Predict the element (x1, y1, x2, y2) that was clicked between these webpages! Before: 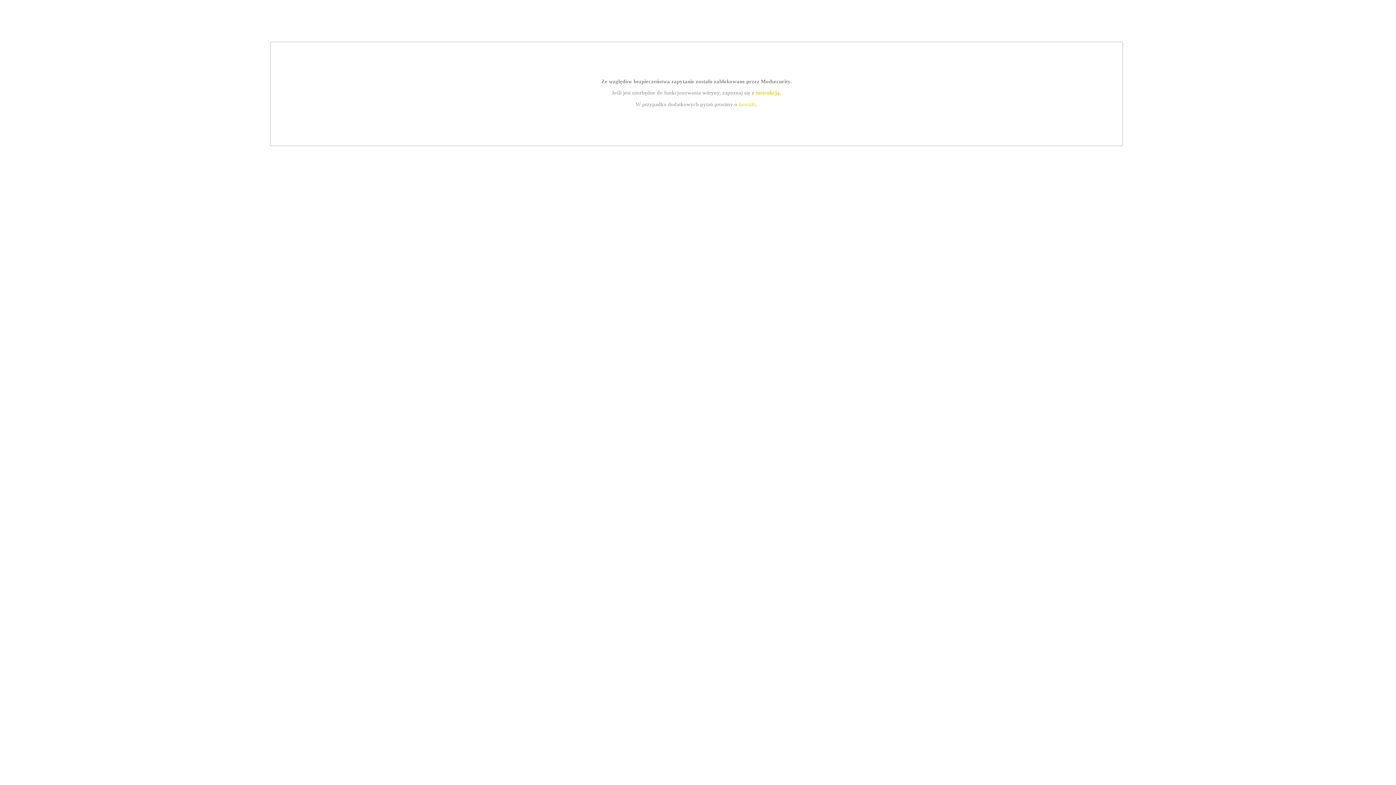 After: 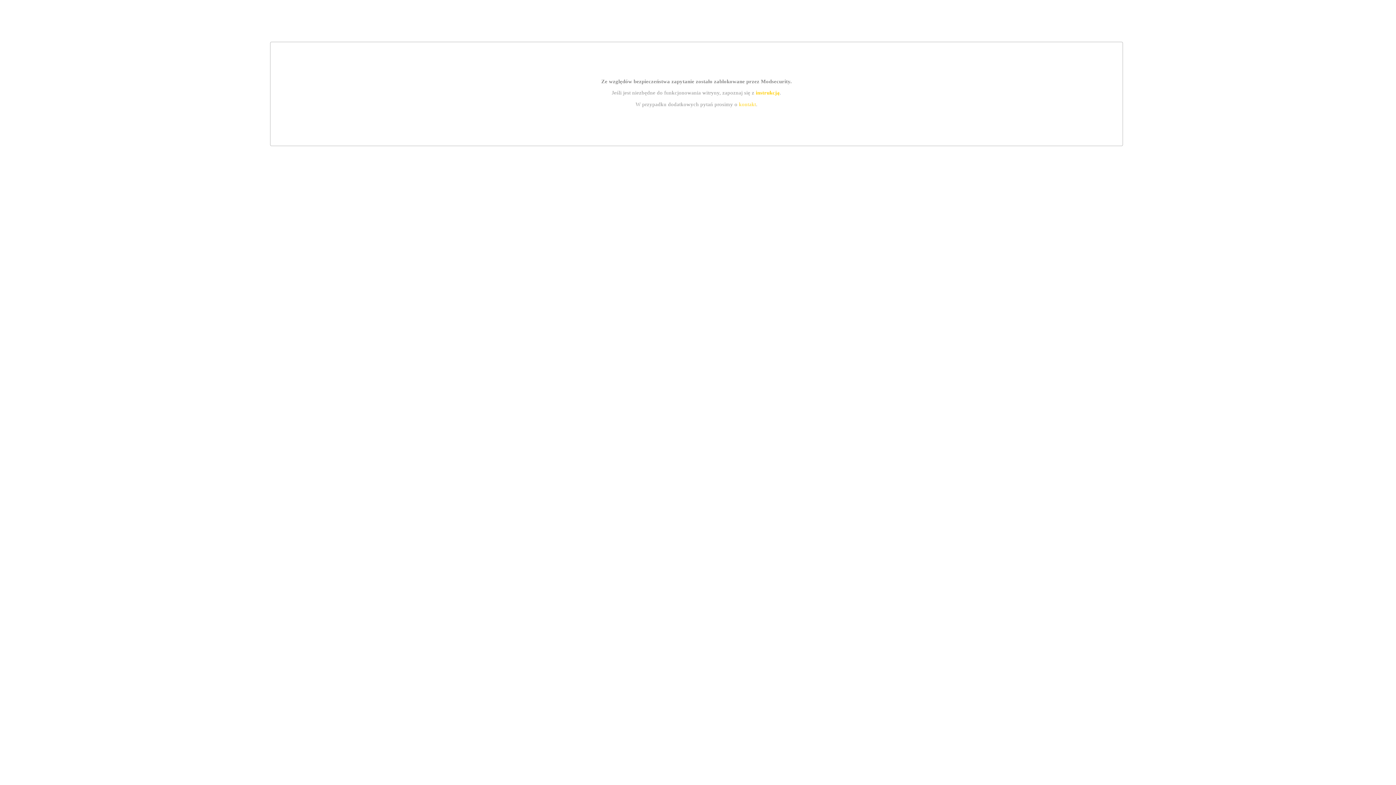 Action: label: instrukcją bbox: (755, 89, 779, 95)